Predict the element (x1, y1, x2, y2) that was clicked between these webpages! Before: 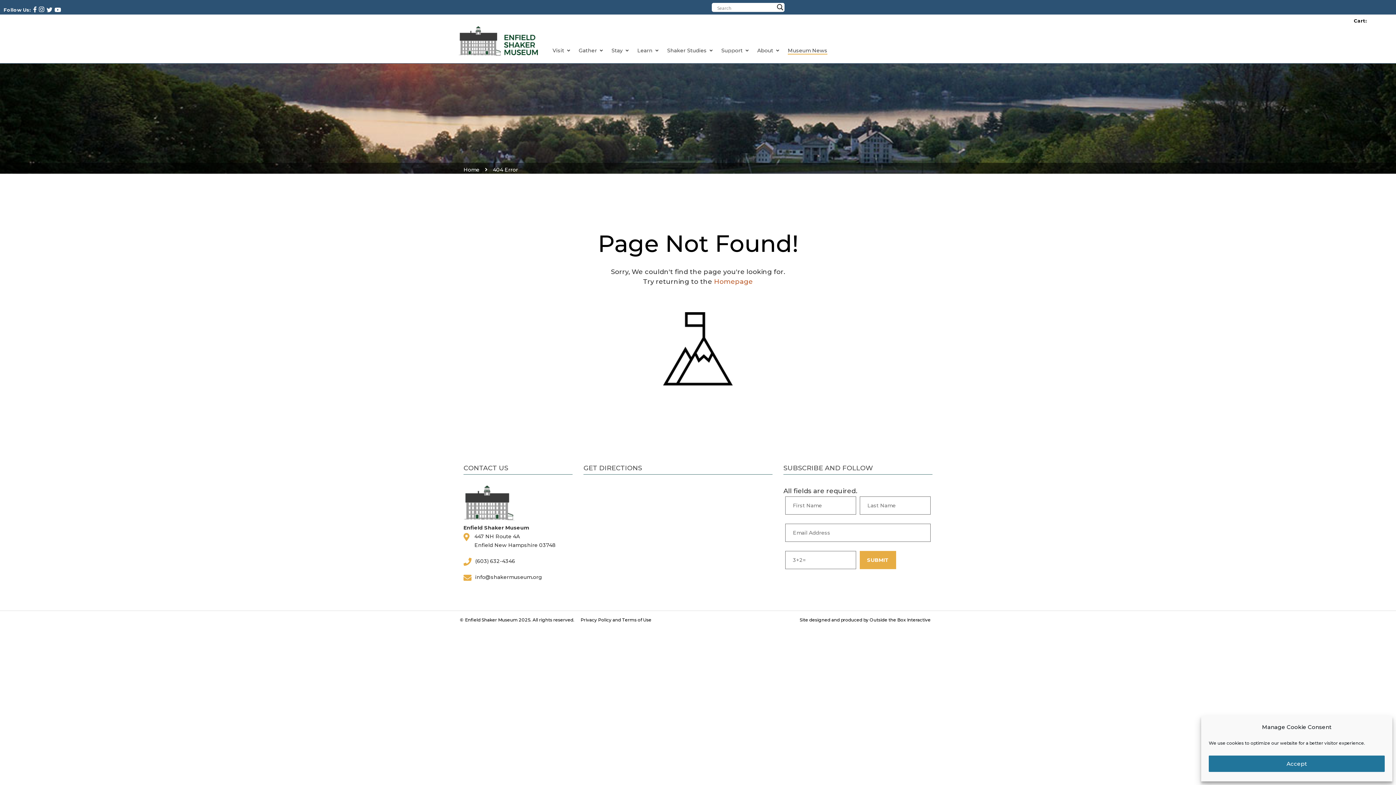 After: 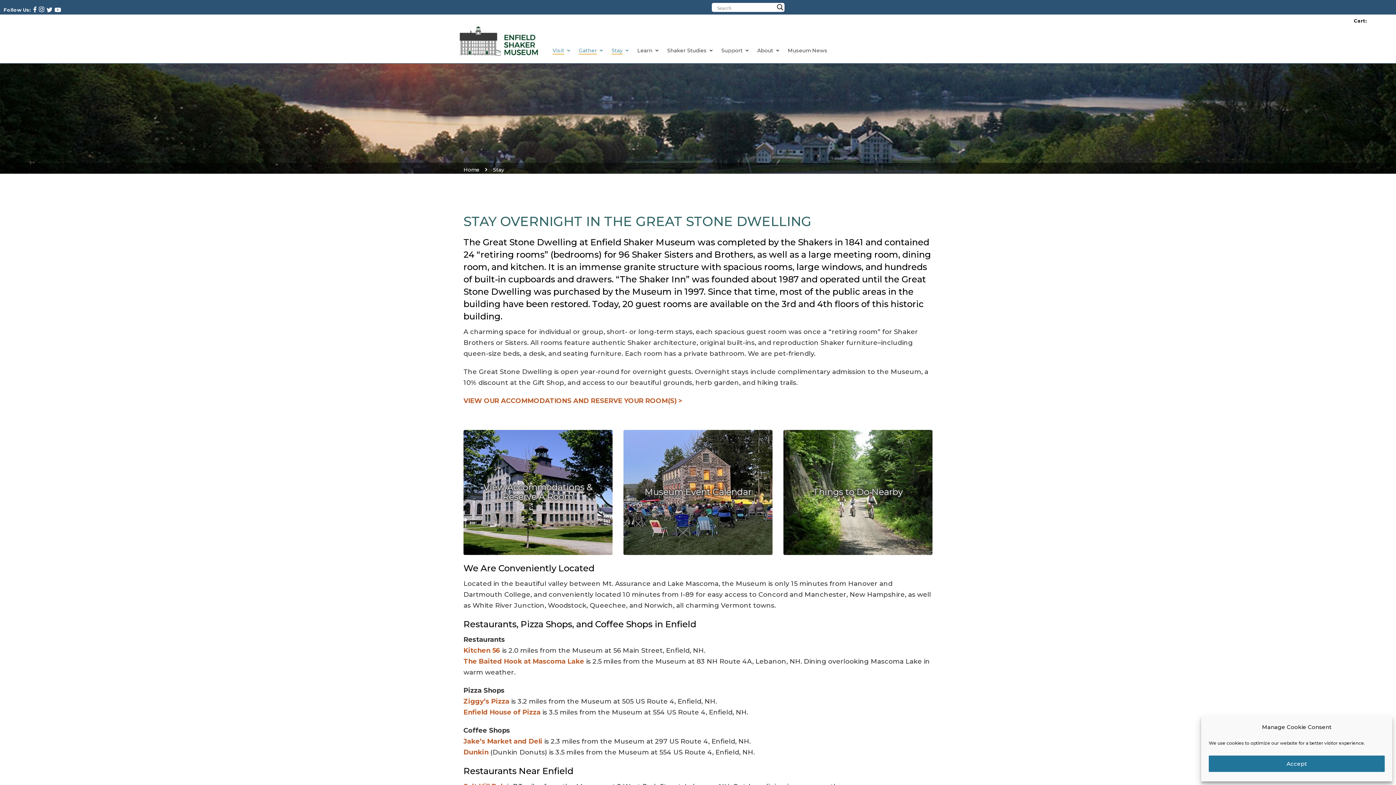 Action: label: Stay bbox: (604, 45, 630, 56)